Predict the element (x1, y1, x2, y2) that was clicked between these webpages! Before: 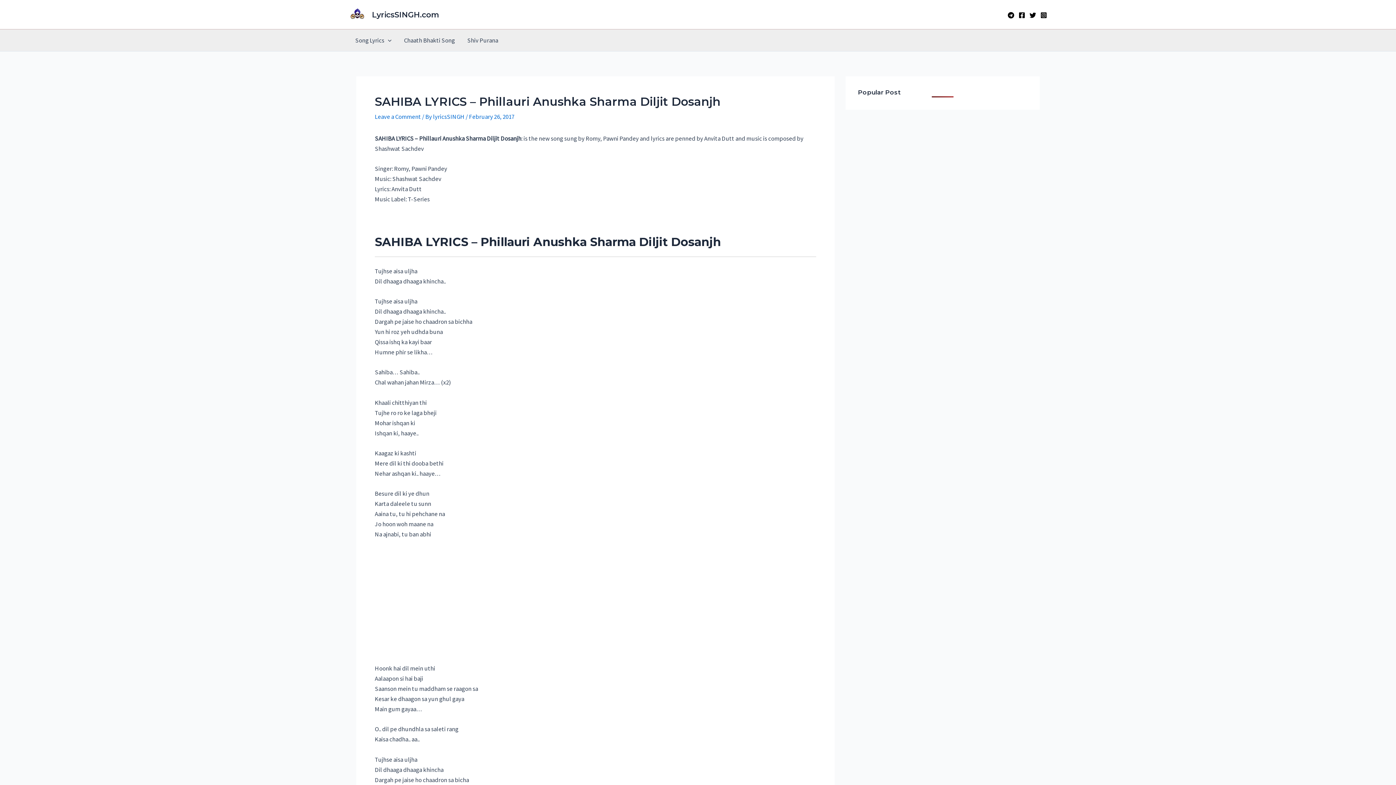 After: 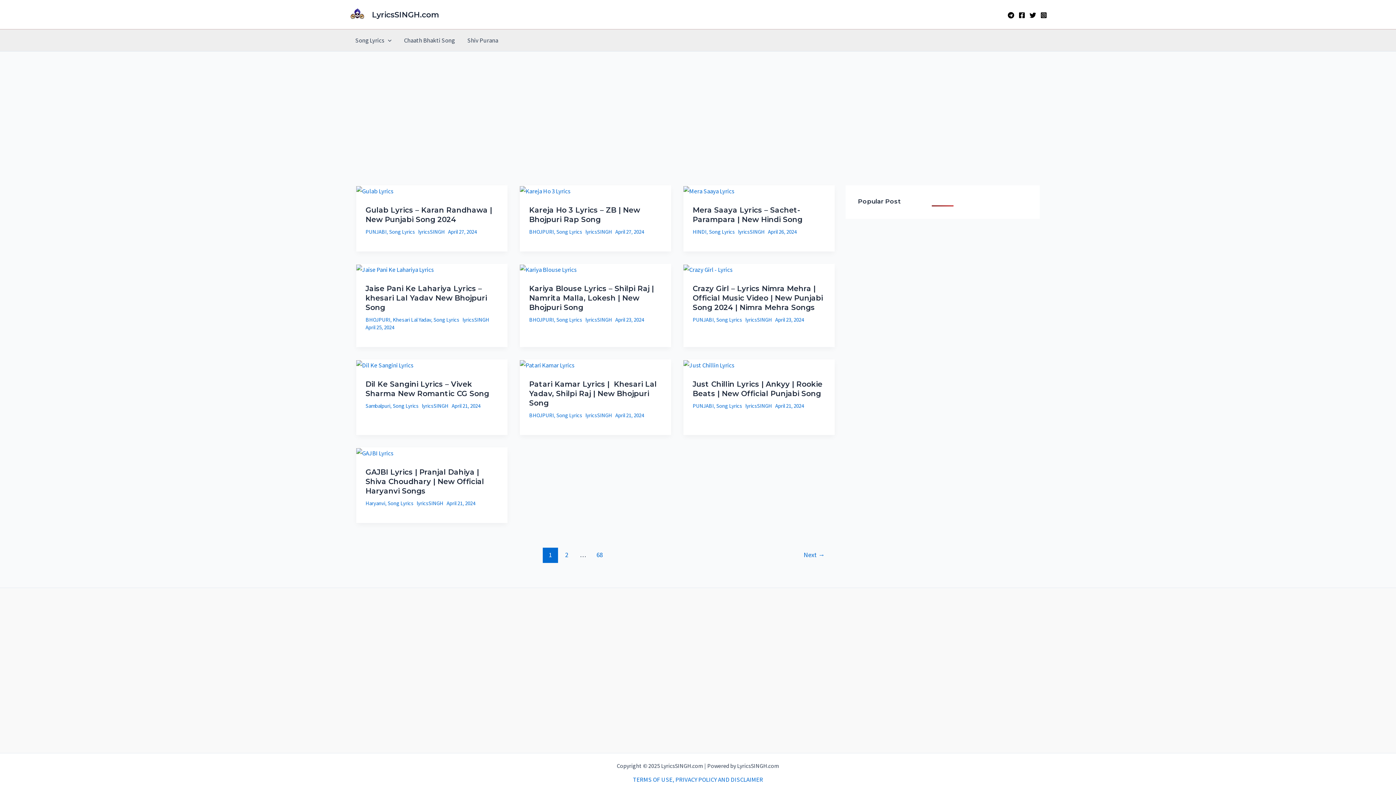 Action: label: LyricsSINGH.com bbox: (372, 10, 439, 19)